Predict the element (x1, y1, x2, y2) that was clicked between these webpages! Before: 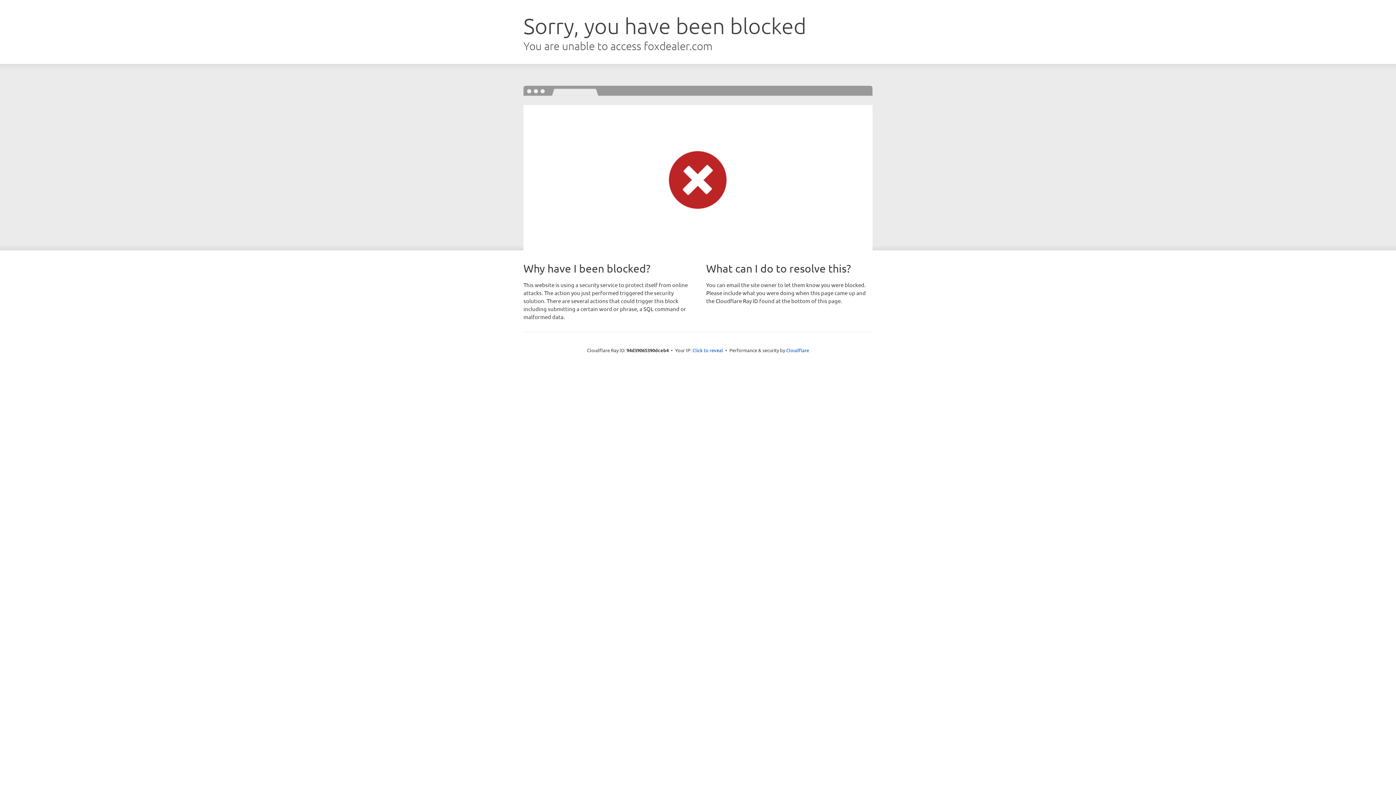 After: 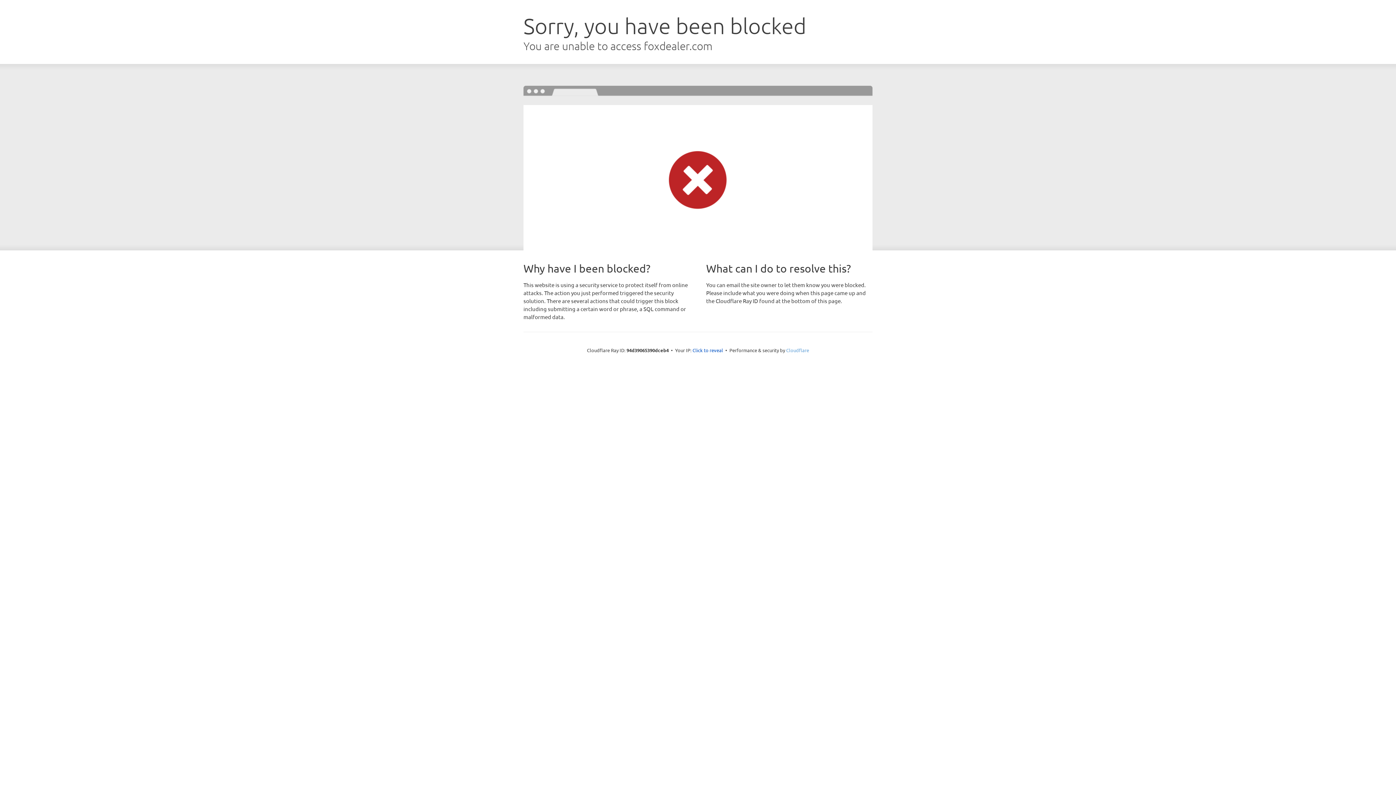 Action: bbox: (786, 347, 809, 353) label: Cloudflare